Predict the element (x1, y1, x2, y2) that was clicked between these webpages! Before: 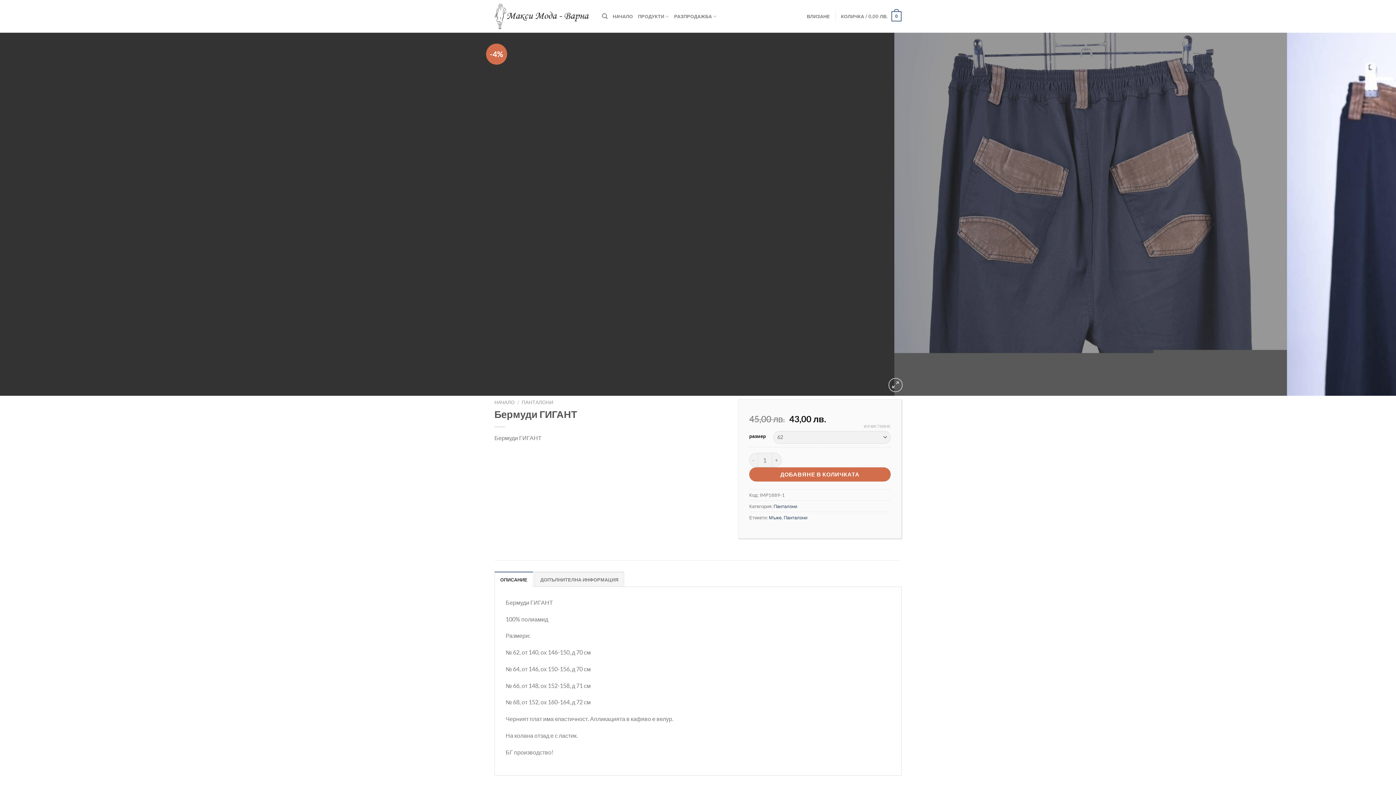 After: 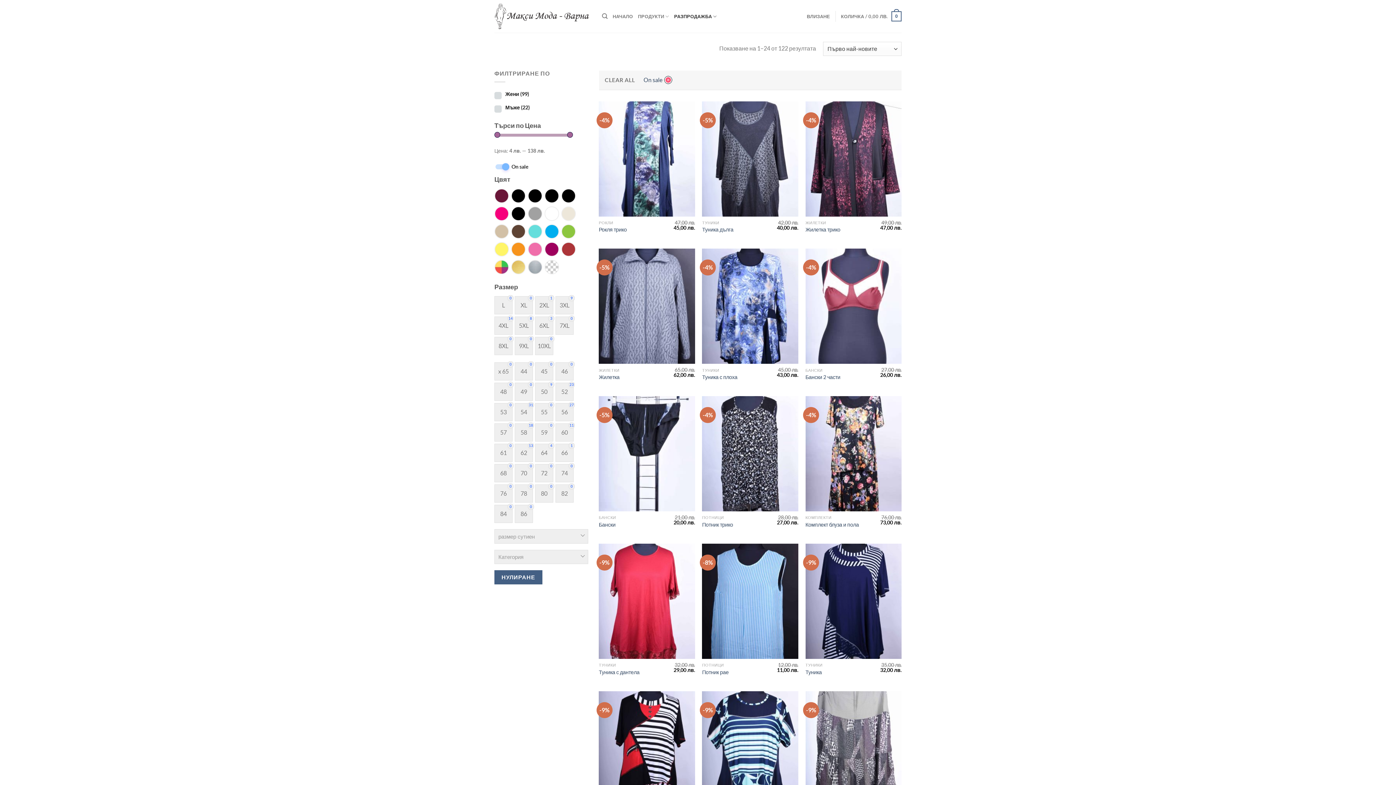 Action: bbox: (674, 9, 716, 23) label: РАЗПРОДАЖБА